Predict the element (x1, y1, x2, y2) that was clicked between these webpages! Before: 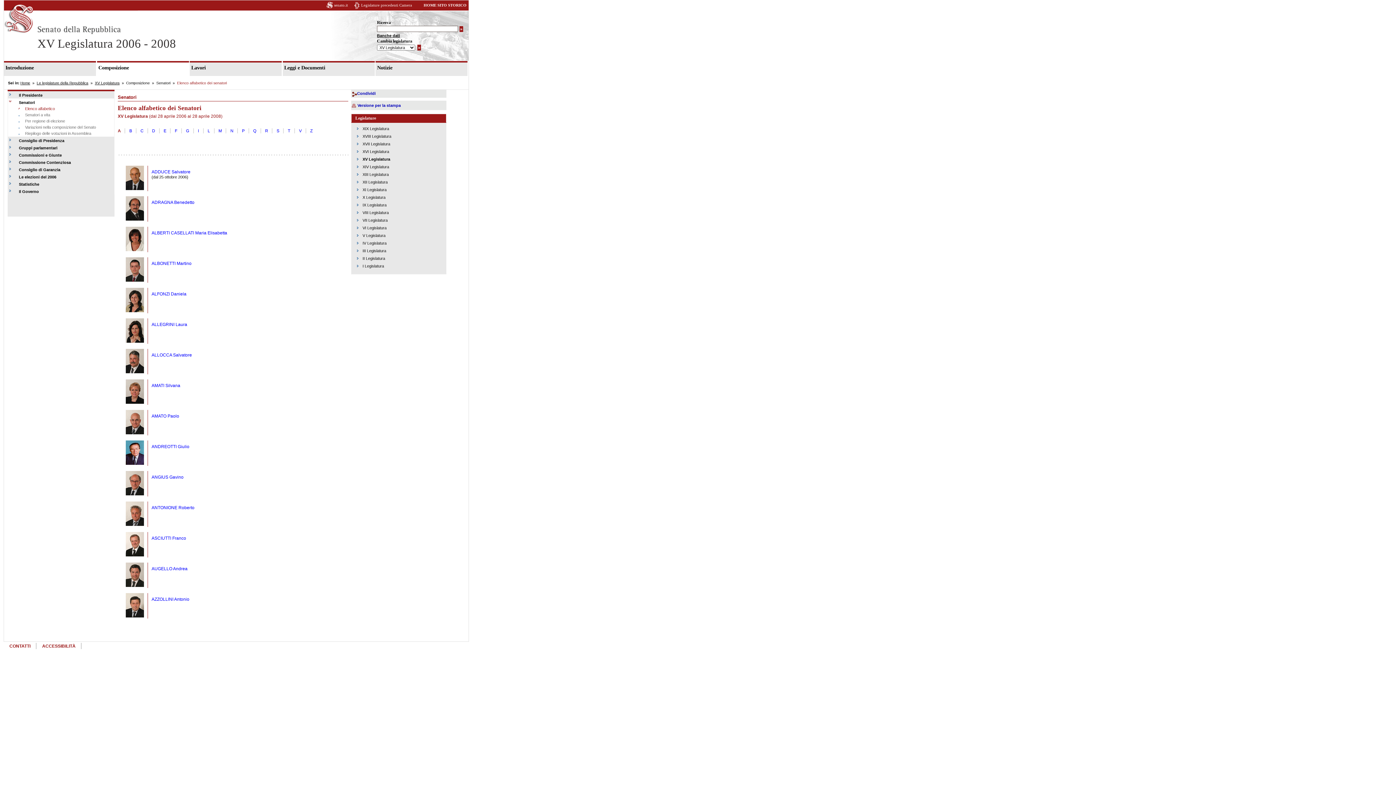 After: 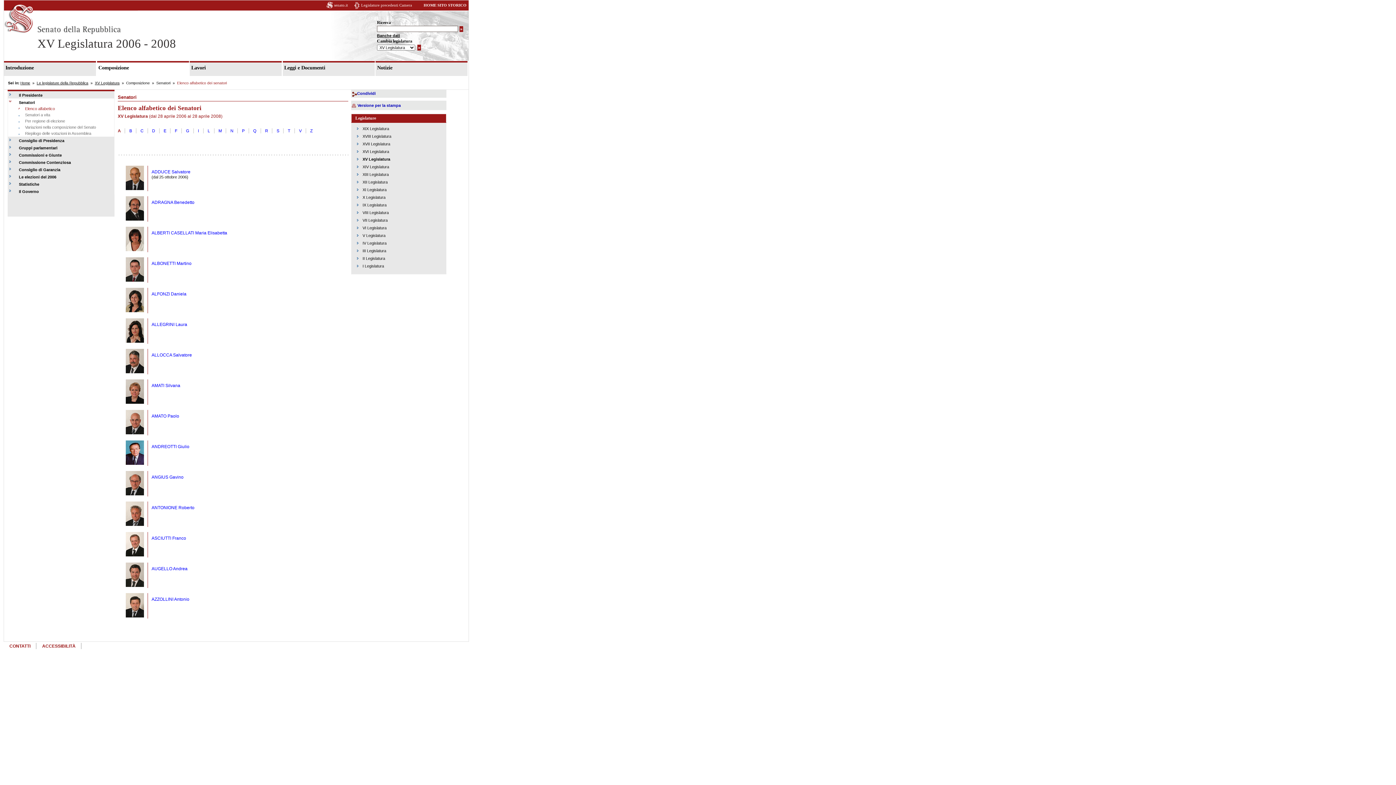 Action: bbox: (362, 157, 390, 161) label: XV Legislatura